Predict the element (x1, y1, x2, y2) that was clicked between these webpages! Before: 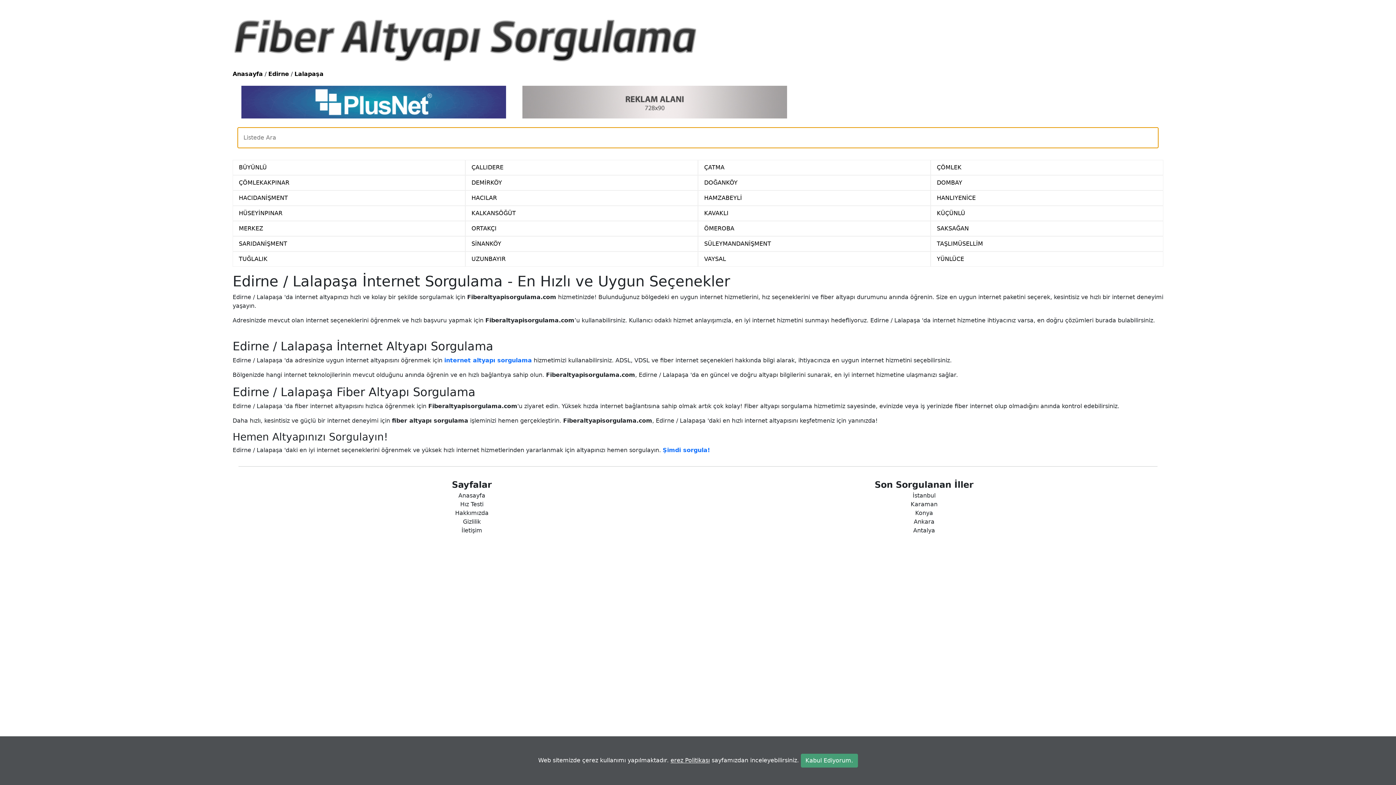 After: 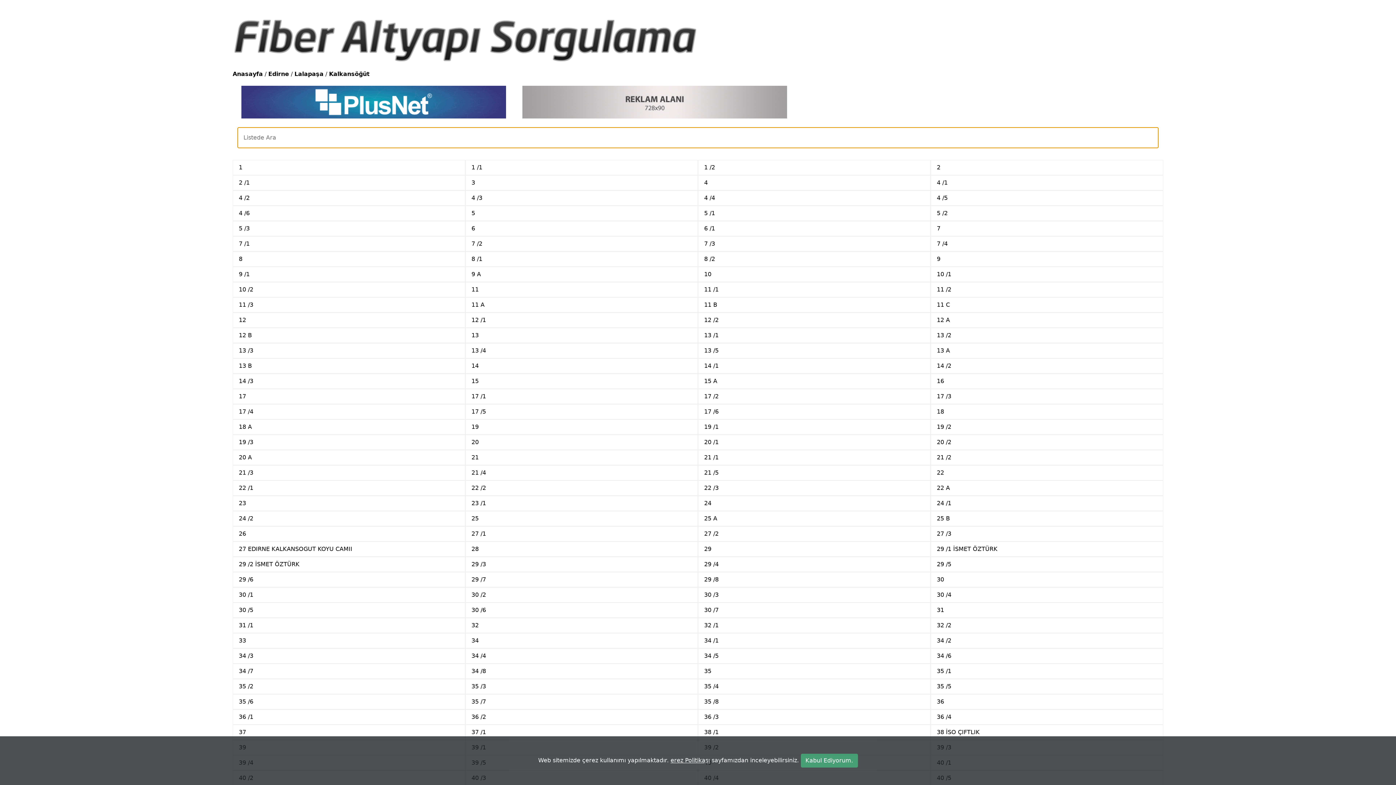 Action: label: KALKANSÖĞÜT bbox: (471, 209, 516, 216)